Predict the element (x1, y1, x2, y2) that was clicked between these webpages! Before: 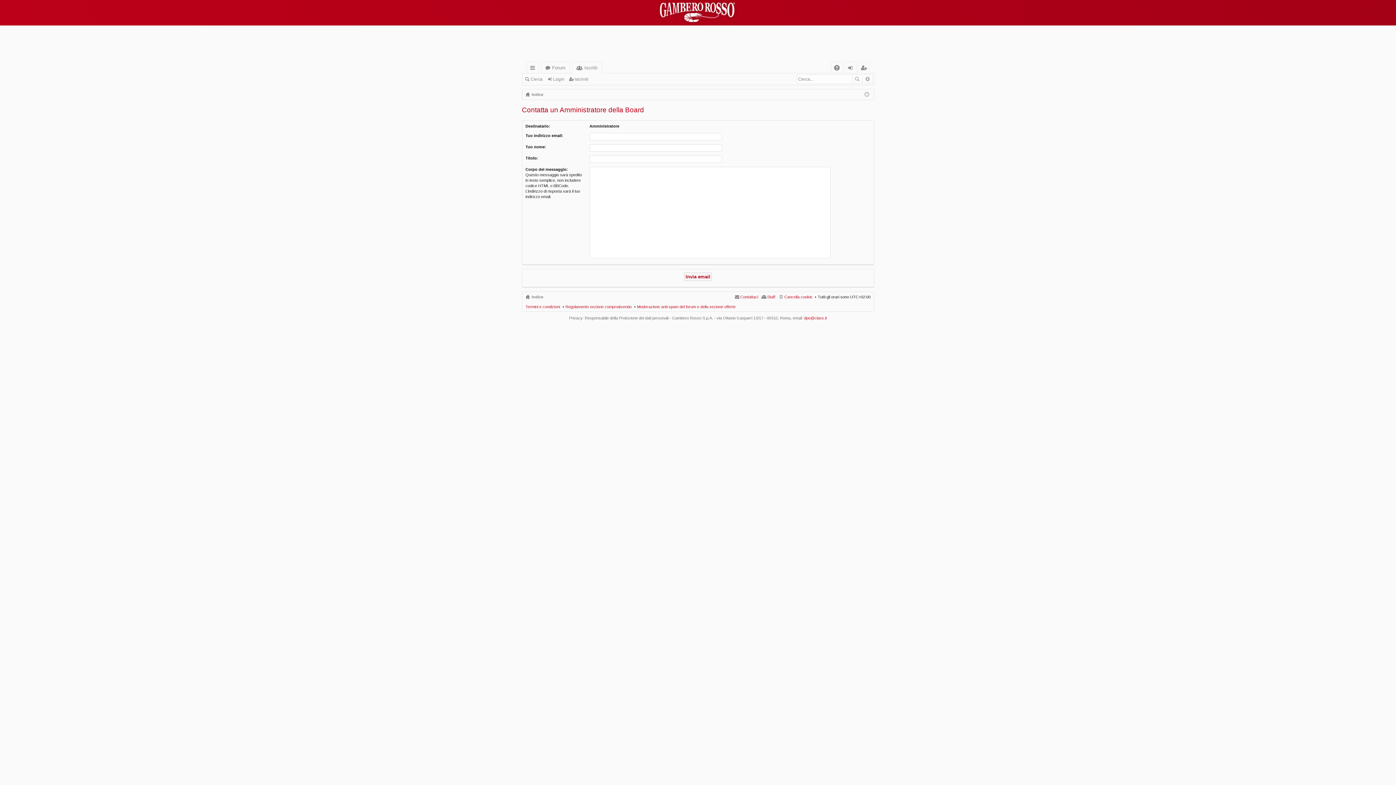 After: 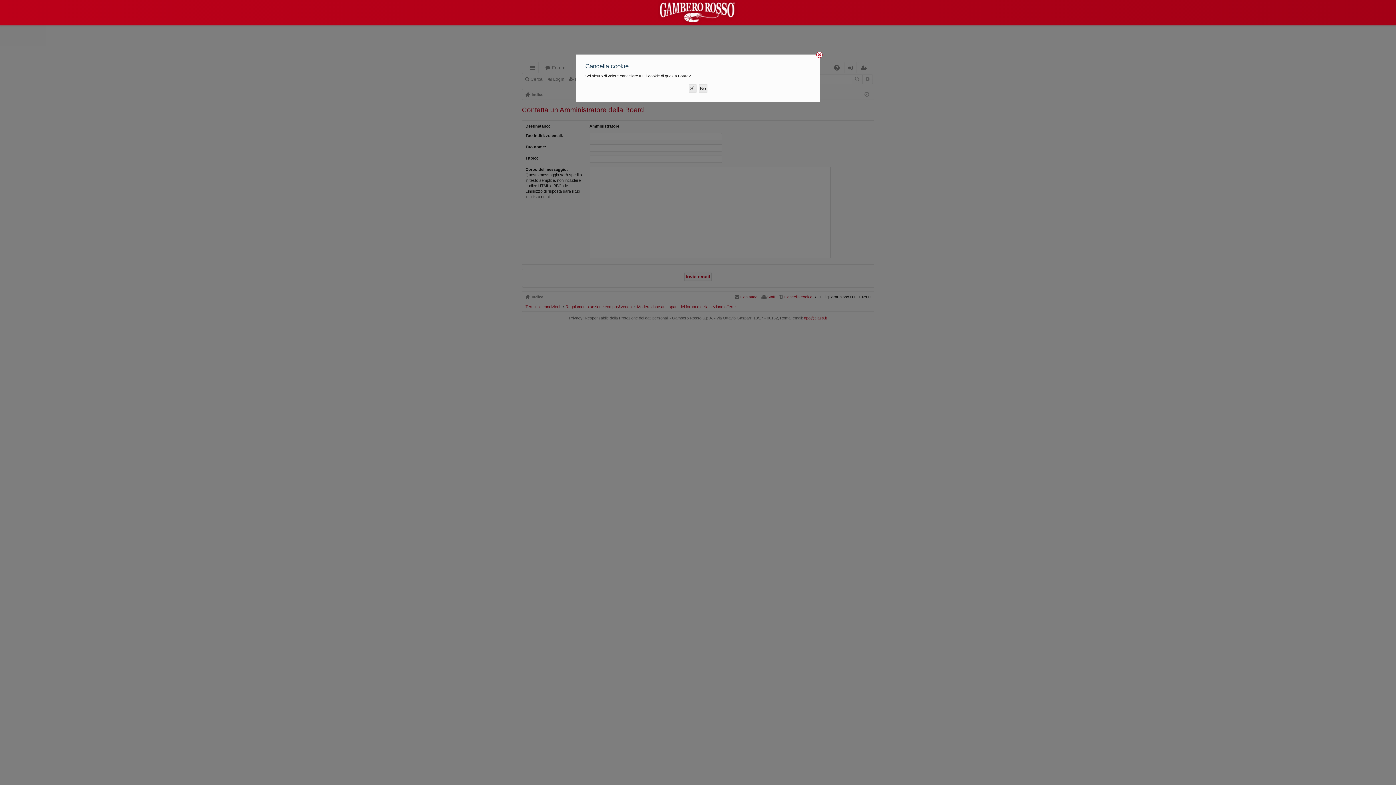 Action: label: Cancella cookie bbox: (778, 293, 812, 301)